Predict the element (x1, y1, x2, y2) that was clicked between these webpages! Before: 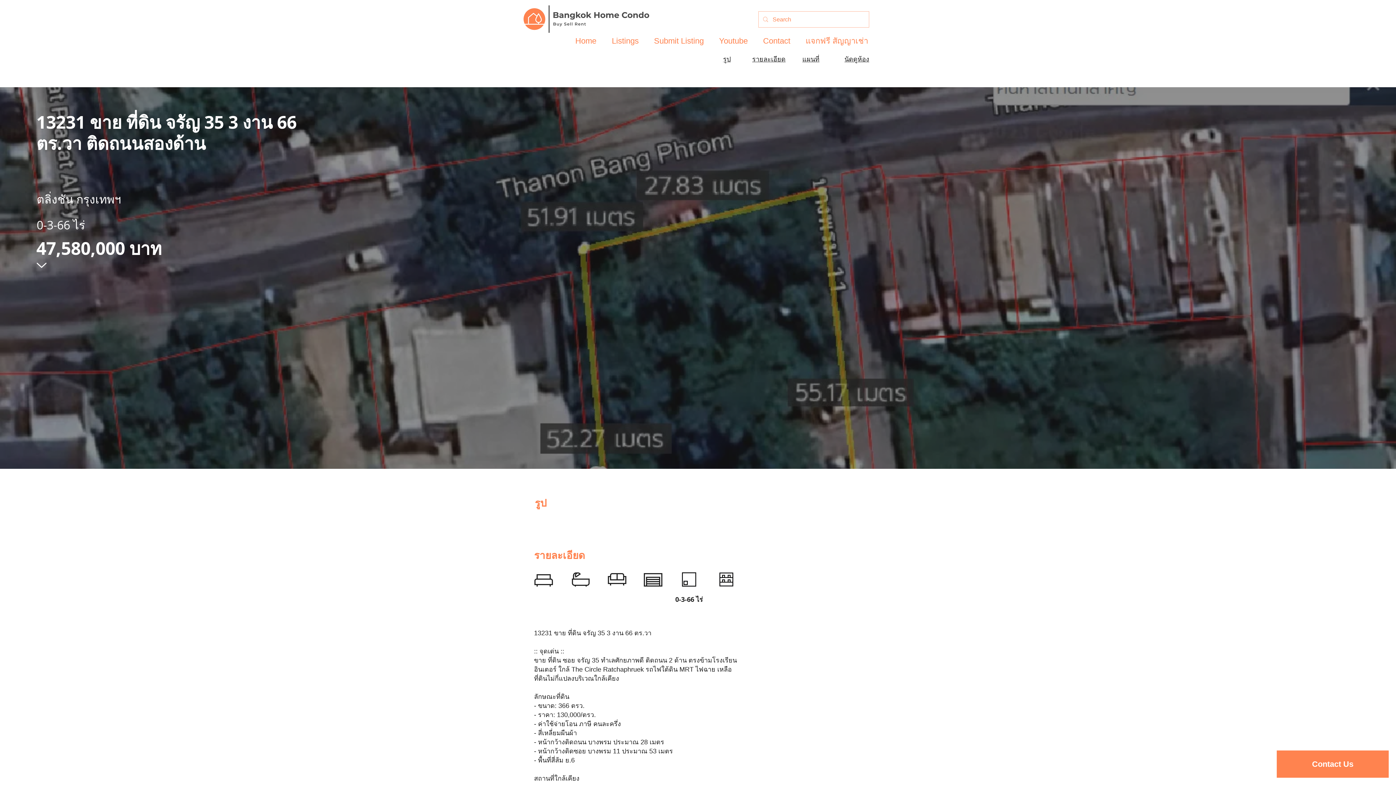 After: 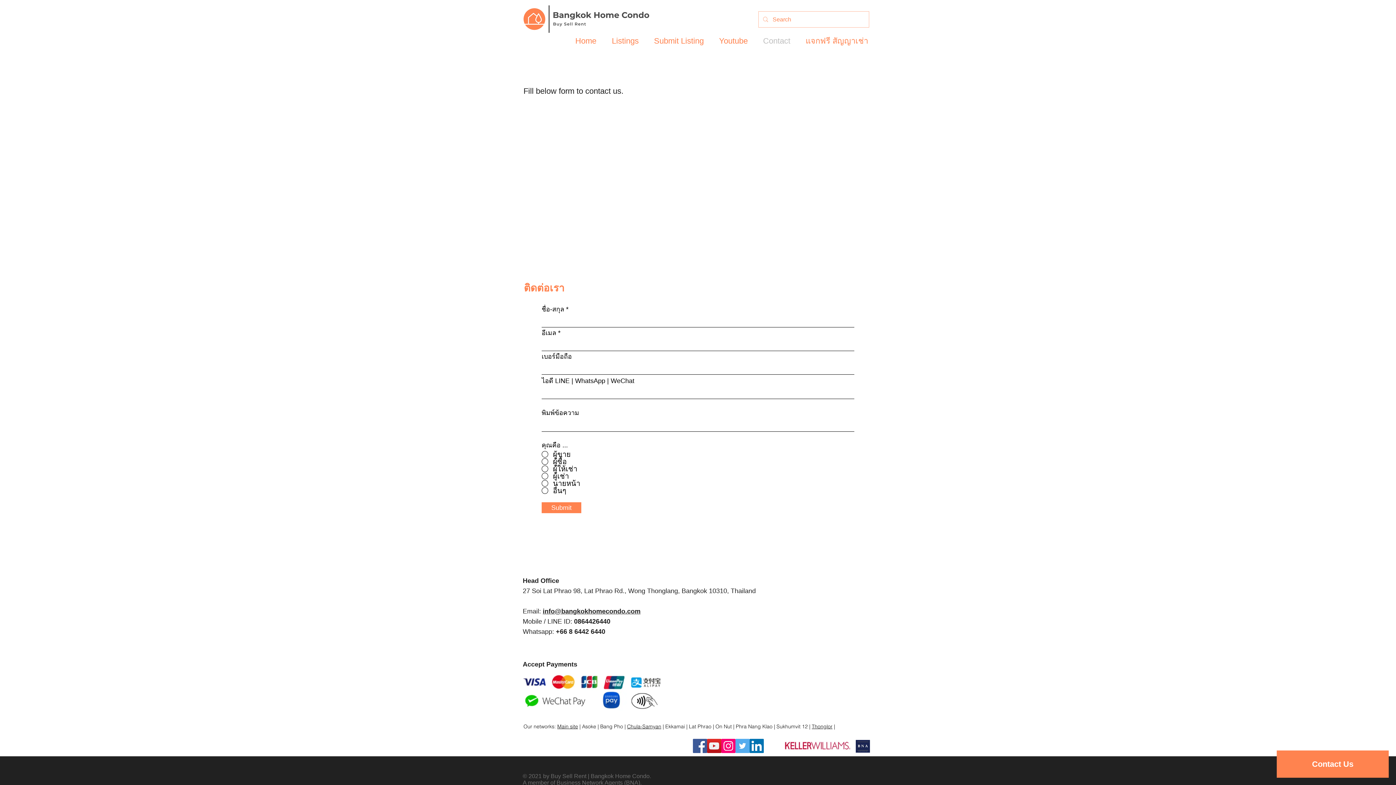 Action: bbox: (755, 32, 798, 50) label: Contact